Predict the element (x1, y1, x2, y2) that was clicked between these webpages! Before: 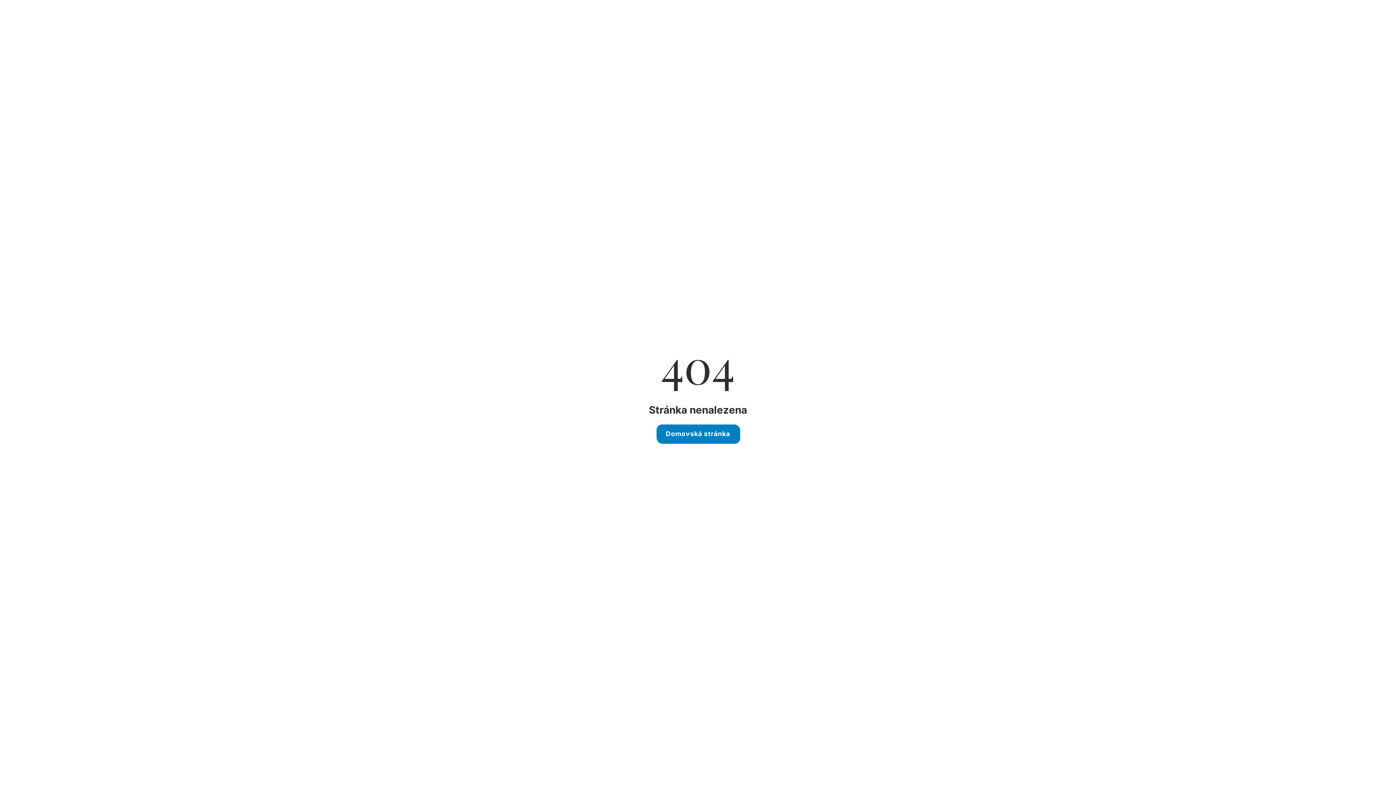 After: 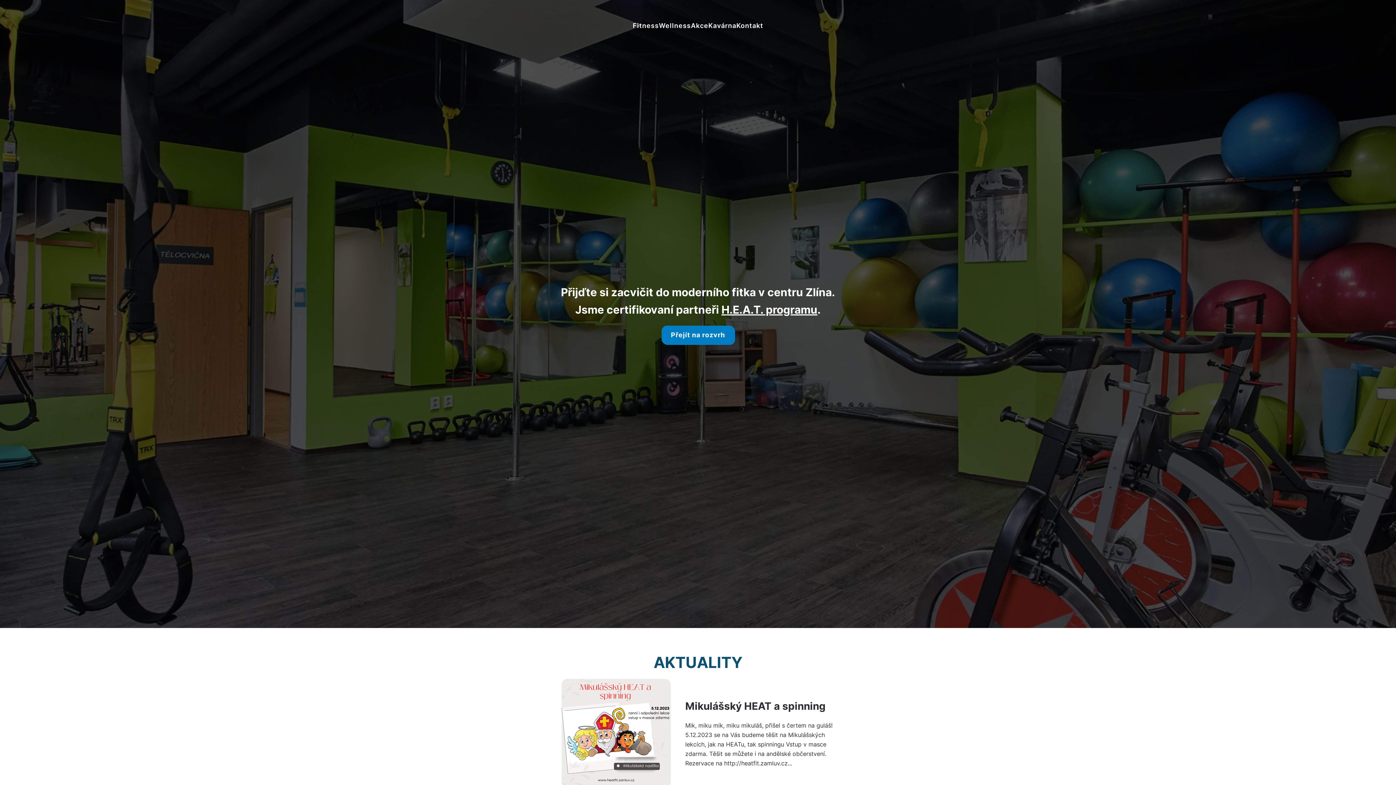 Action: bbox: (656, 424, 739, 443) label: Domovská stránka